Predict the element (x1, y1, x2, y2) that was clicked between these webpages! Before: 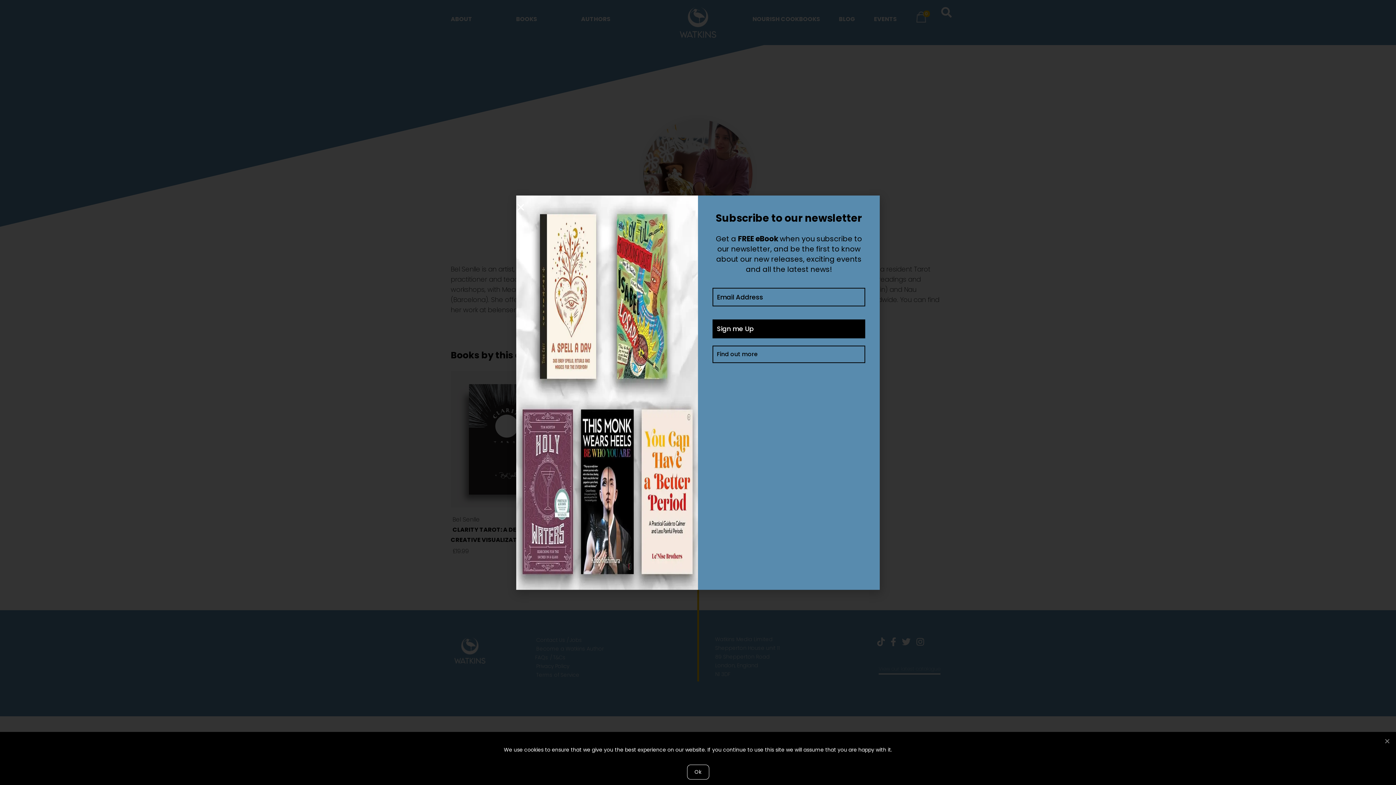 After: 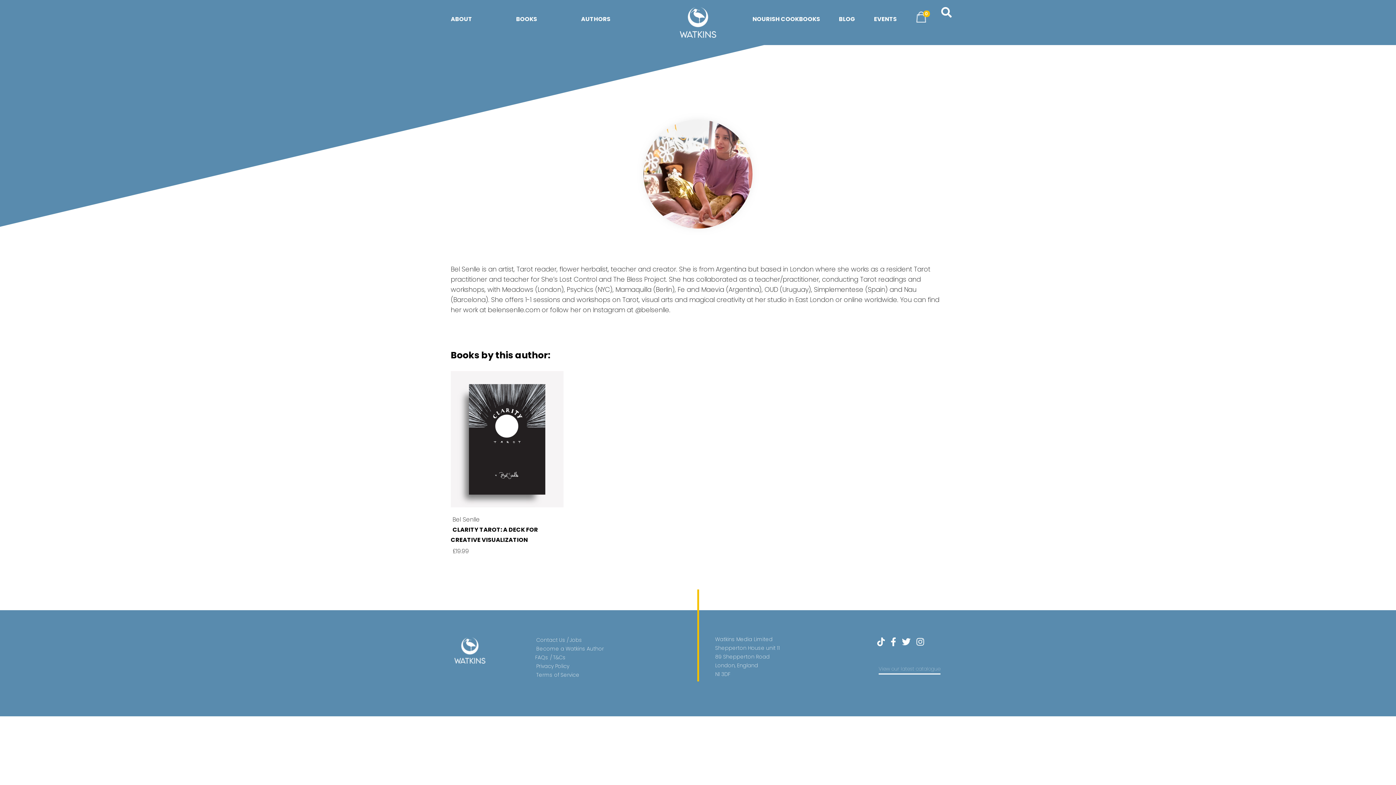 Action: bbox: (687, 765, 709, 780) label: Ok